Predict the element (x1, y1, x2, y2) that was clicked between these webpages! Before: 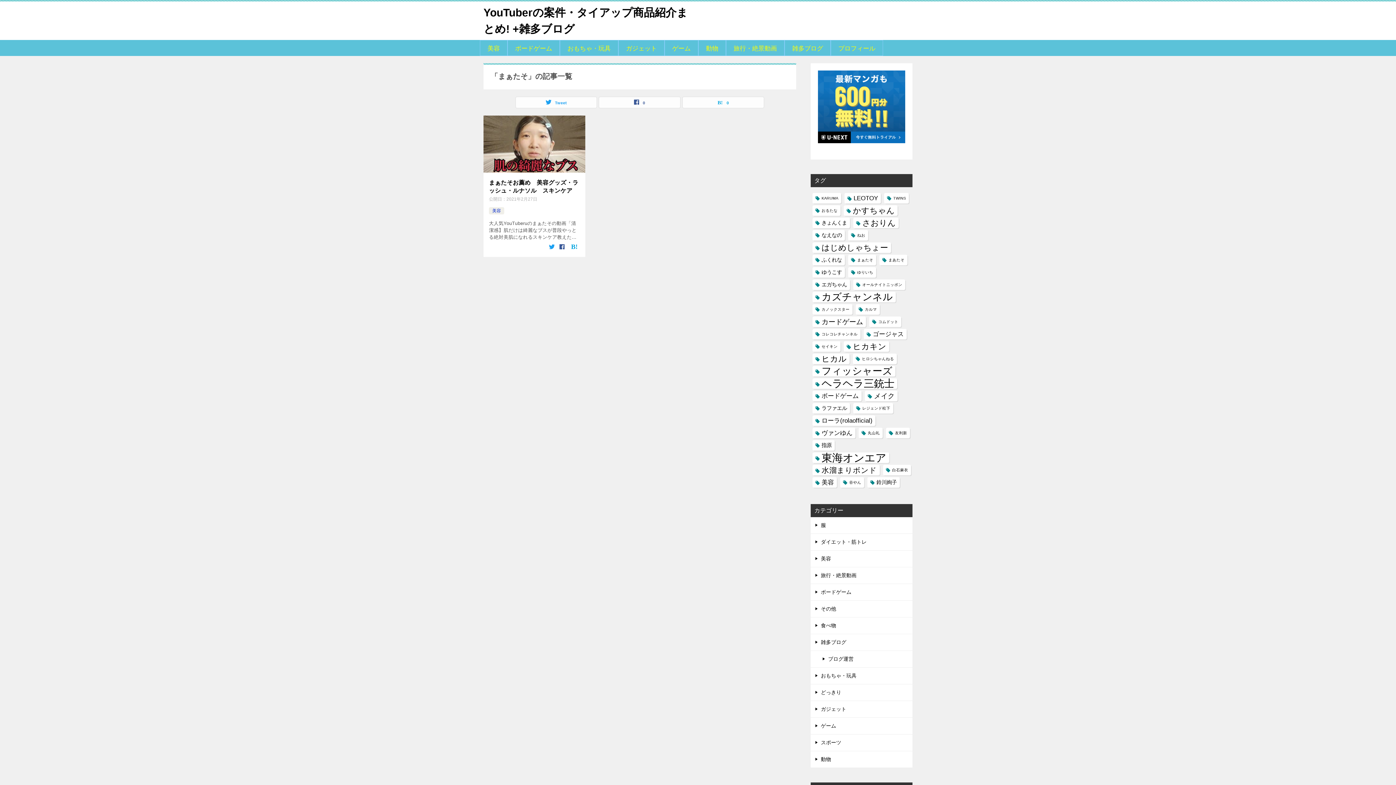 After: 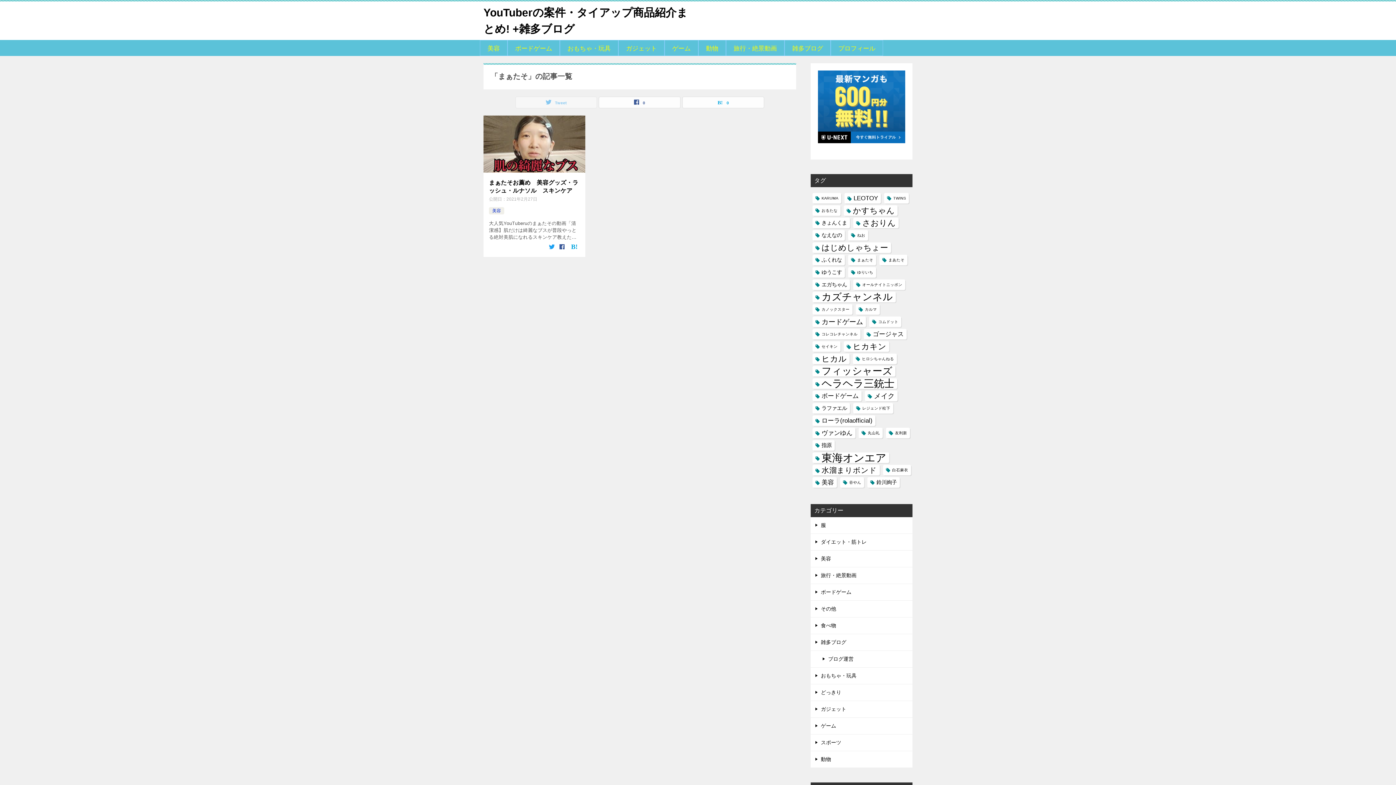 Action: bbox: (516, 97, 596, 108) label: Tweet